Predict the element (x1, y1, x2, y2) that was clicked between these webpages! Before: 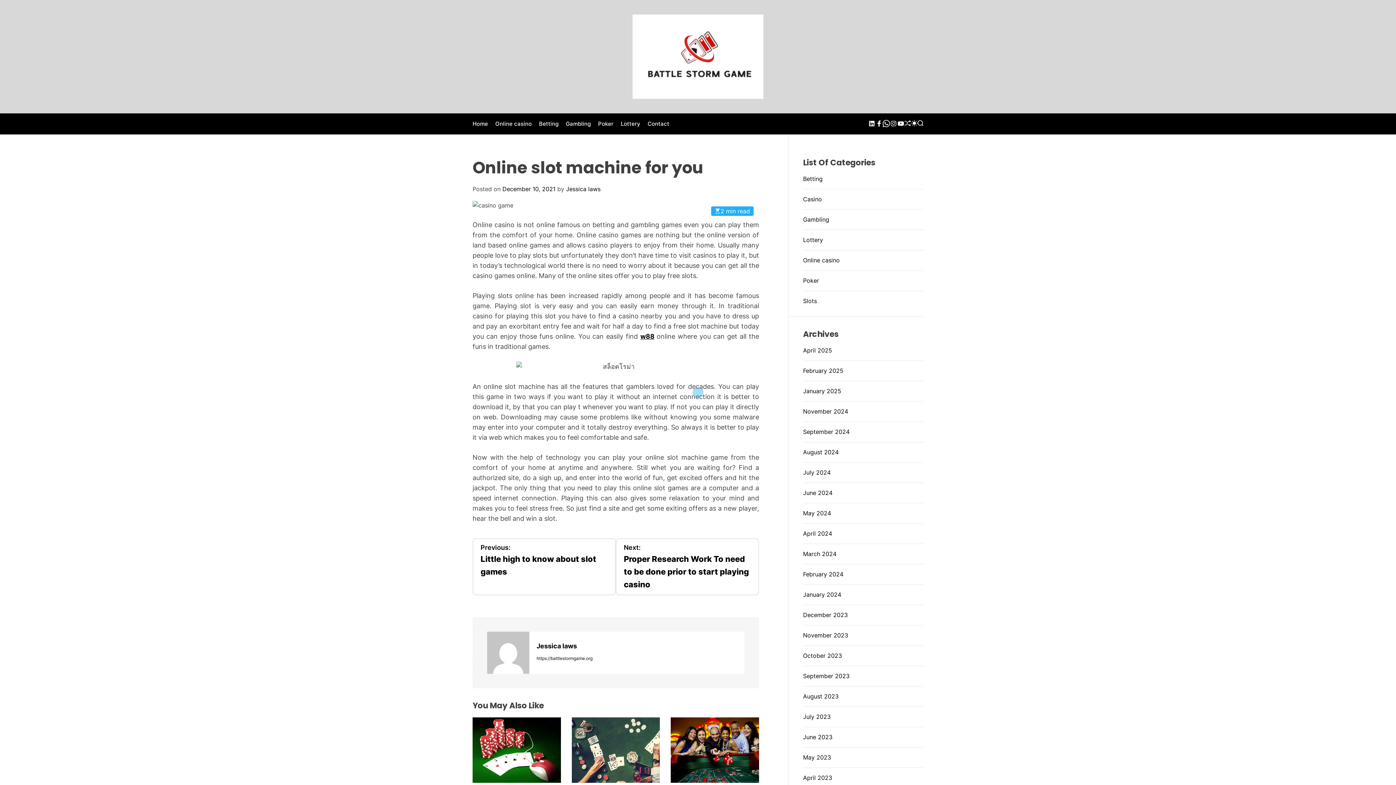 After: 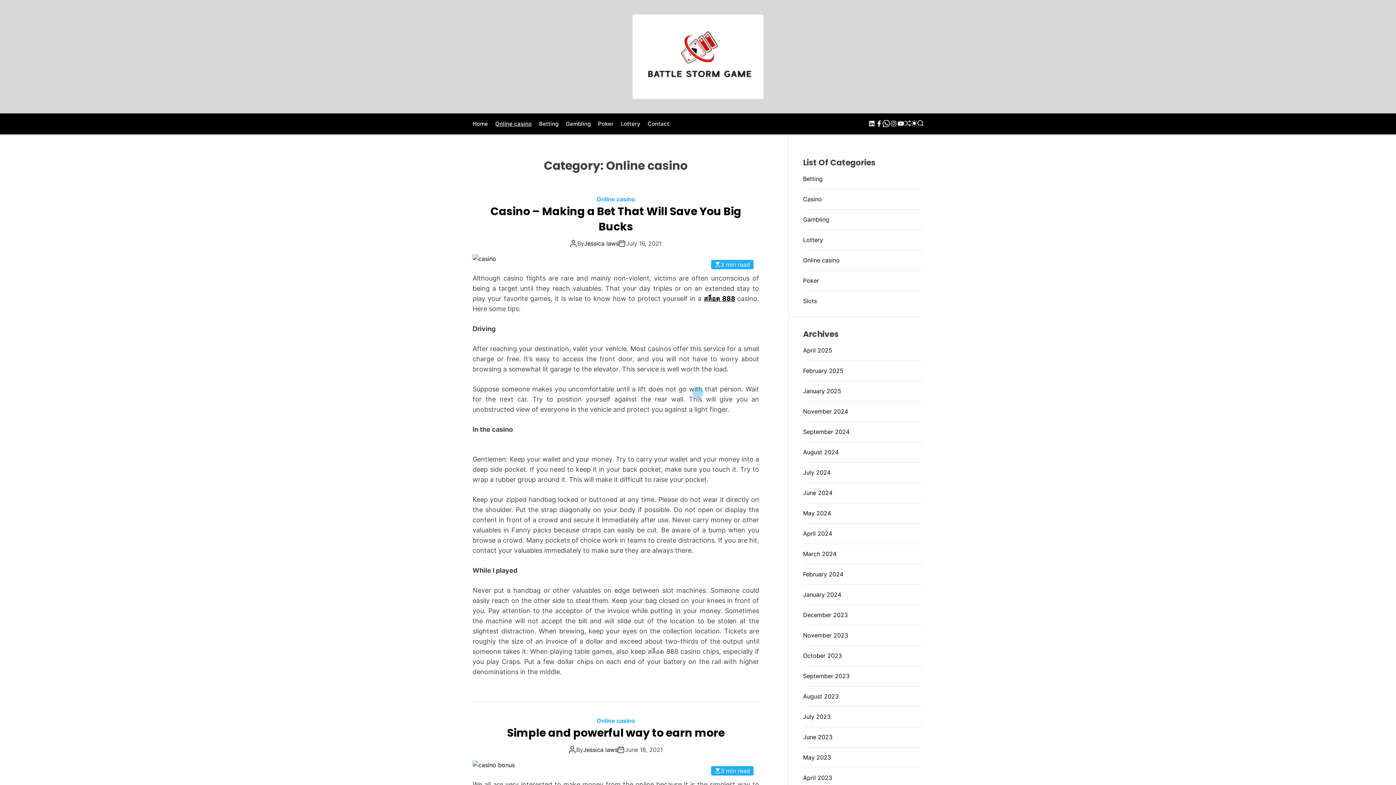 Action: bbox: (803, 256, 840, 263) label: Online casino